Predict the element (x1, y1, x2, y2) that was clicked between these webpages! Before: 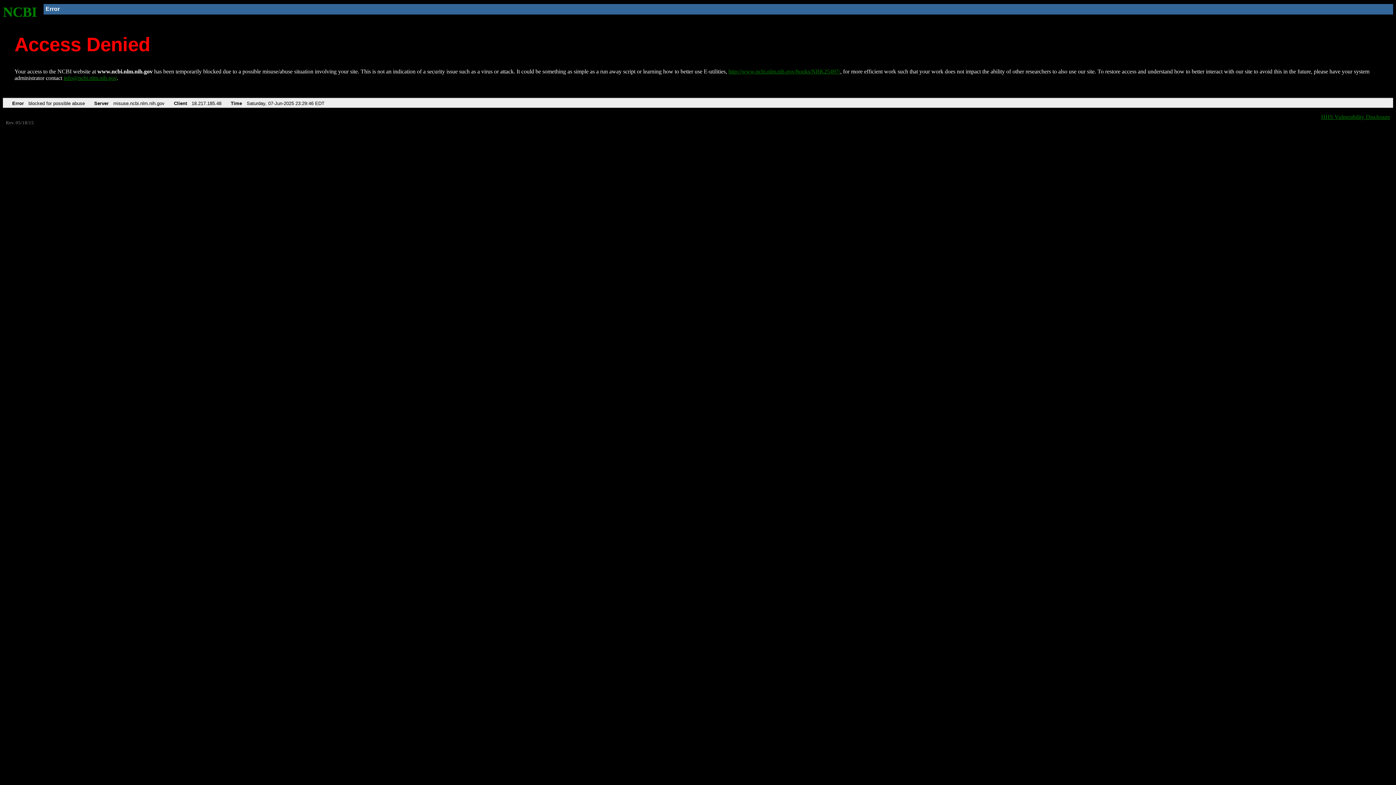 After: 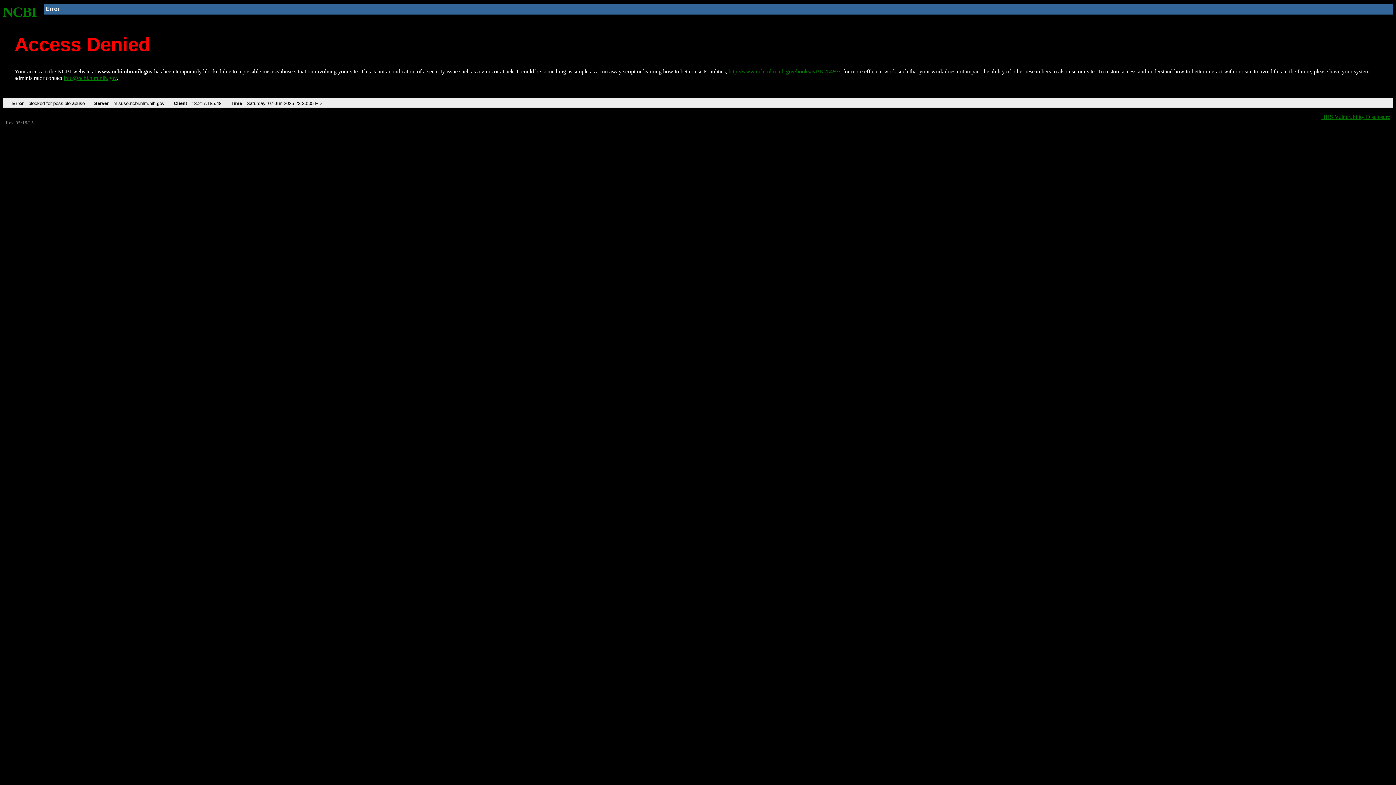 Action: bbox: (728, 68, 840, 74) label: http://www.ncbi.nlm.nih.gov/books/NBK25497/